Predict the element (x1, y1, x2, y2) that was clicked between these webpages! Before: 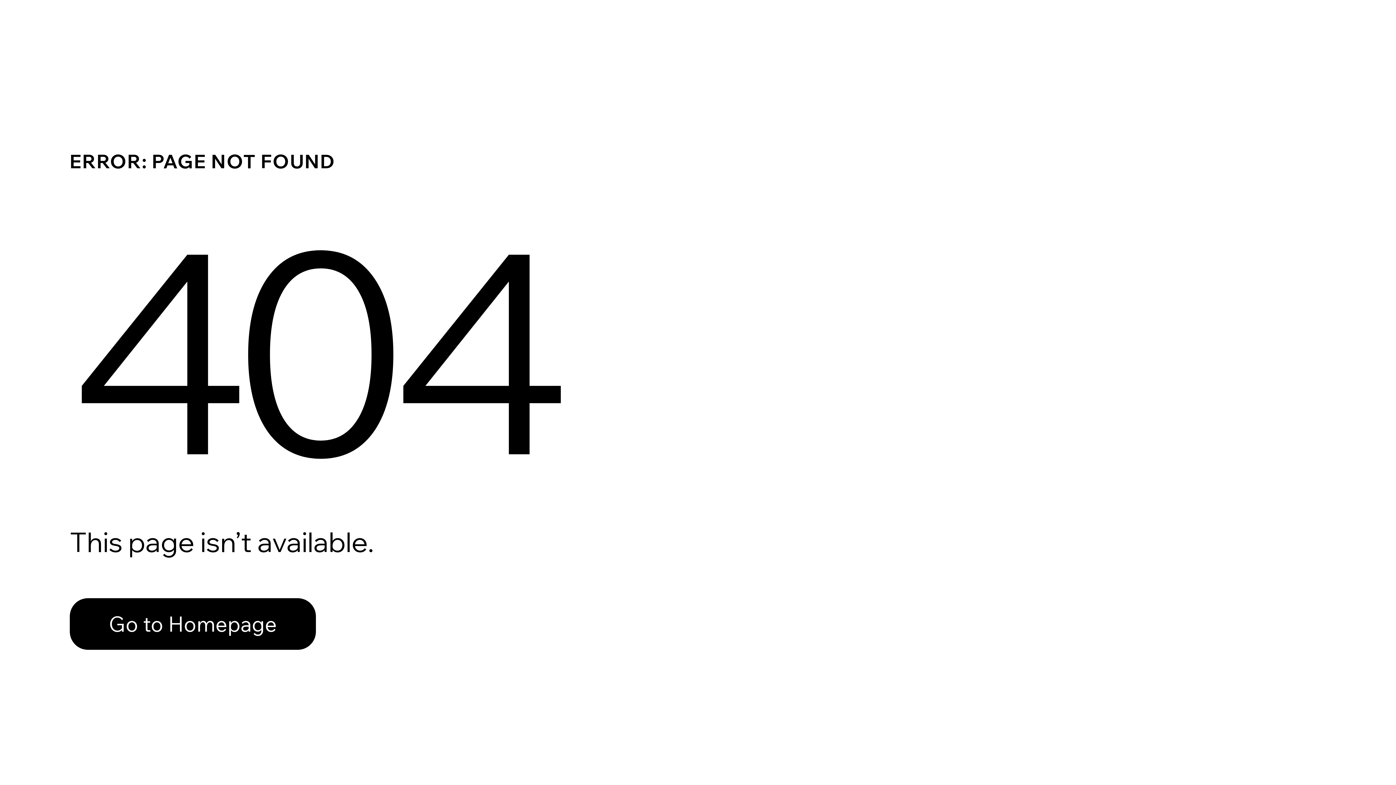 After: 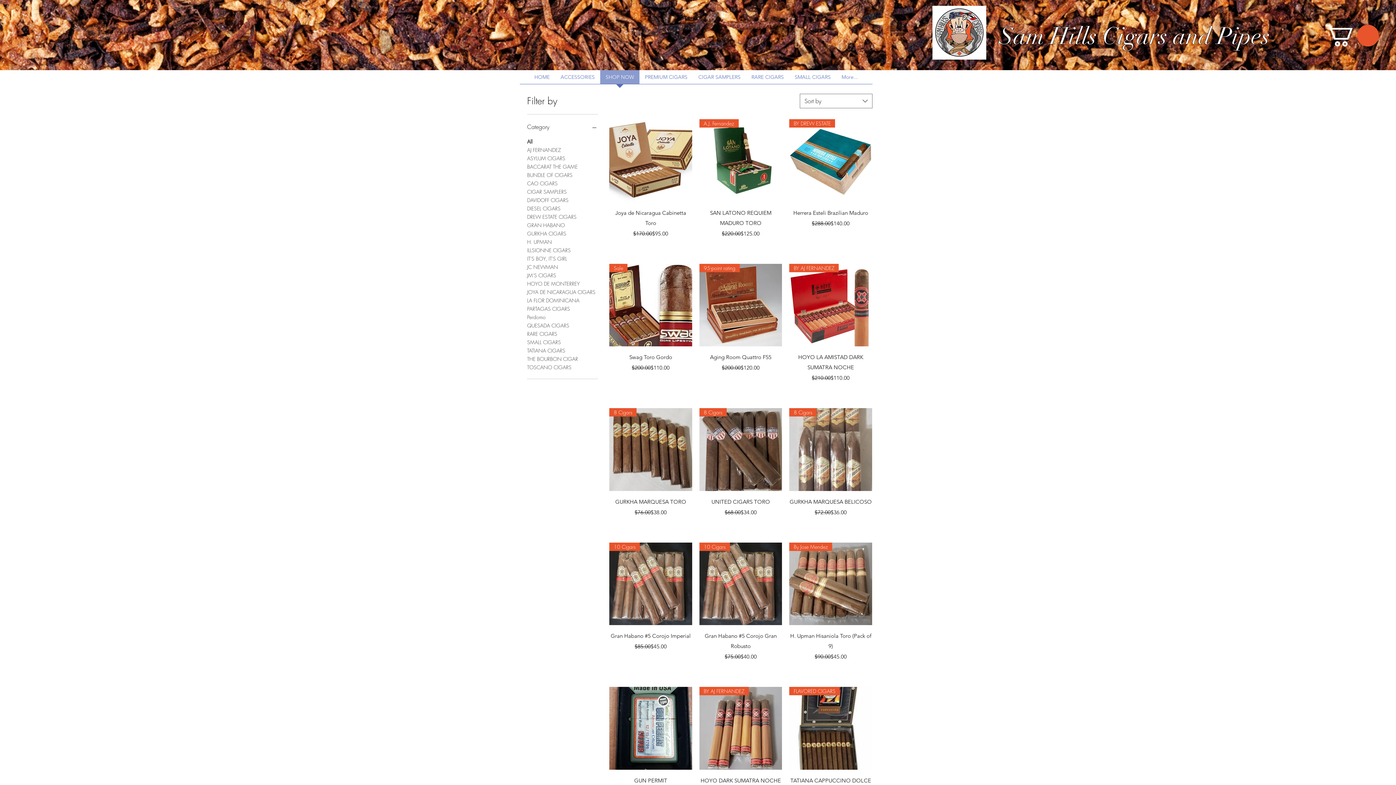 Action: label: Go to Homepage bbox: (69, 582, 768, 659)